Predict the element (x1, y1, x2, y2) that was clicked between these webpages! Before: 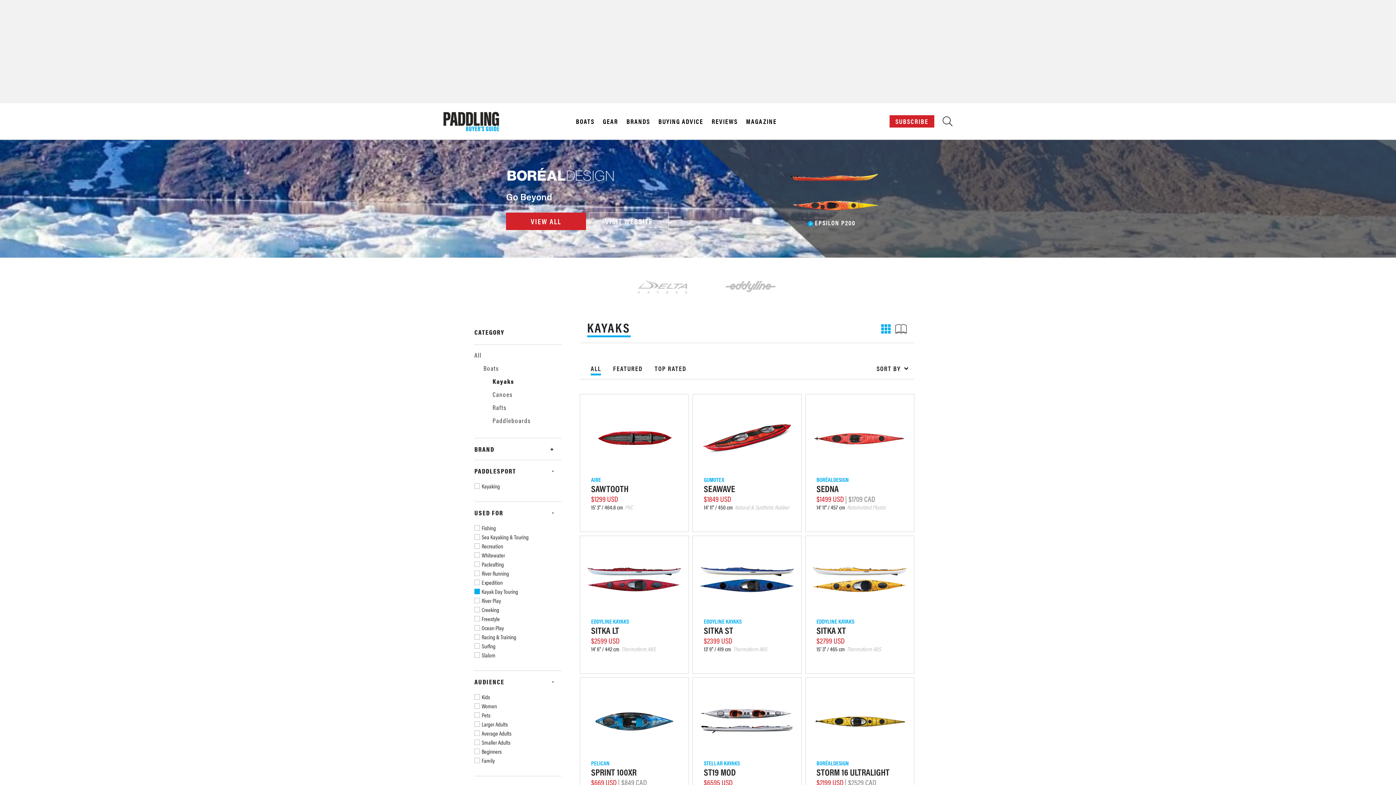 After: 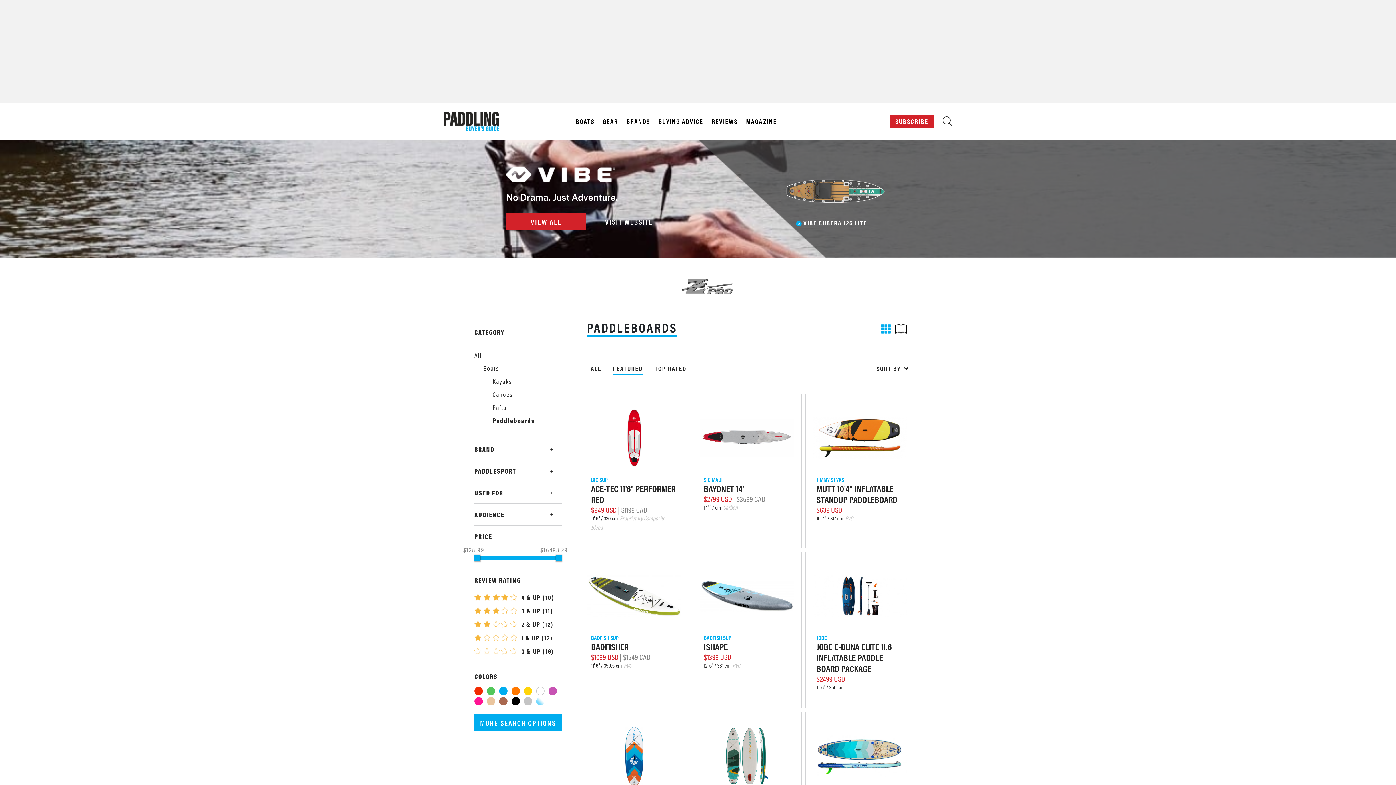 Action: label: Paddleboards bbox: (492, 416, 531, 425)